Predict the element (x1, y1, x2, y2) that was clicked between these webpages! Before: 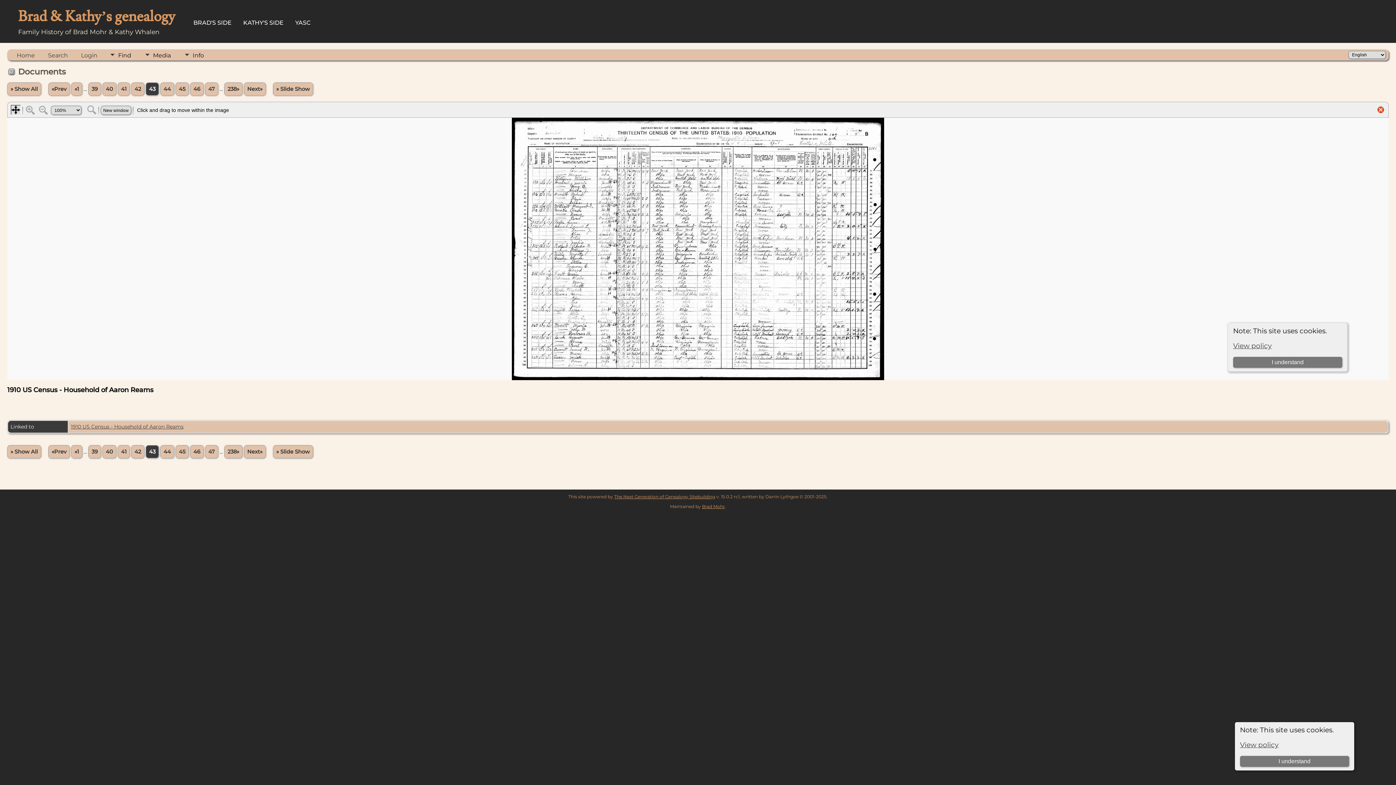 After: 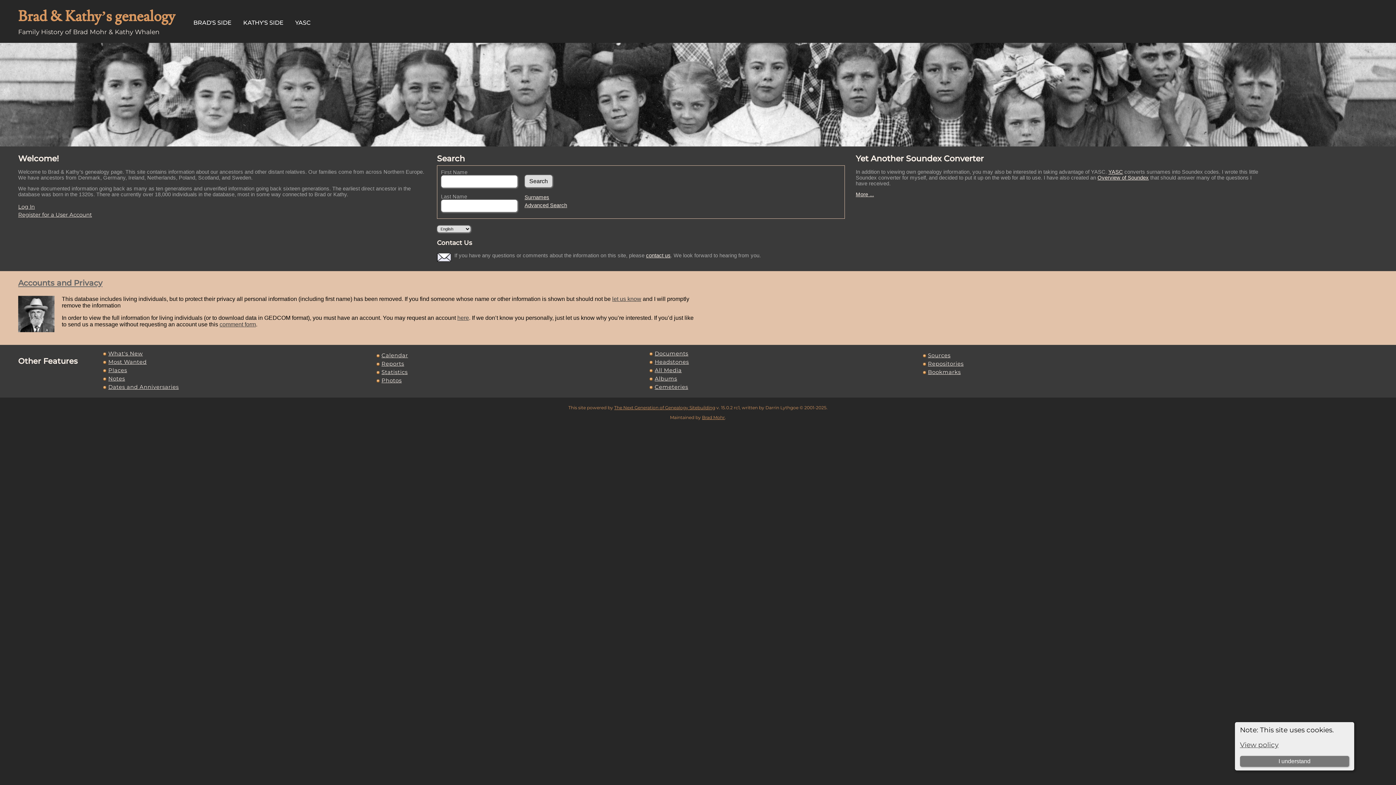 Action: bbox: (10, 49, 41, 60) label: Home